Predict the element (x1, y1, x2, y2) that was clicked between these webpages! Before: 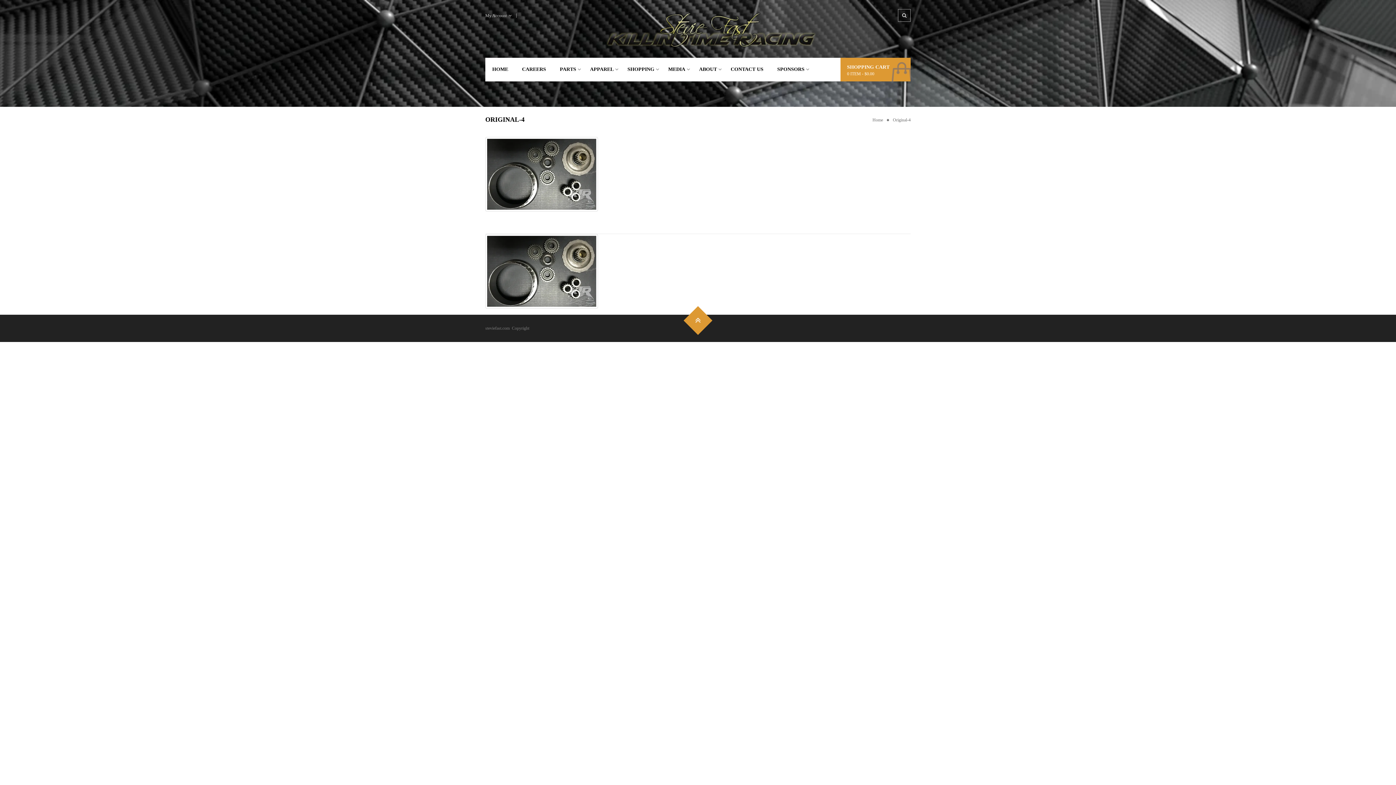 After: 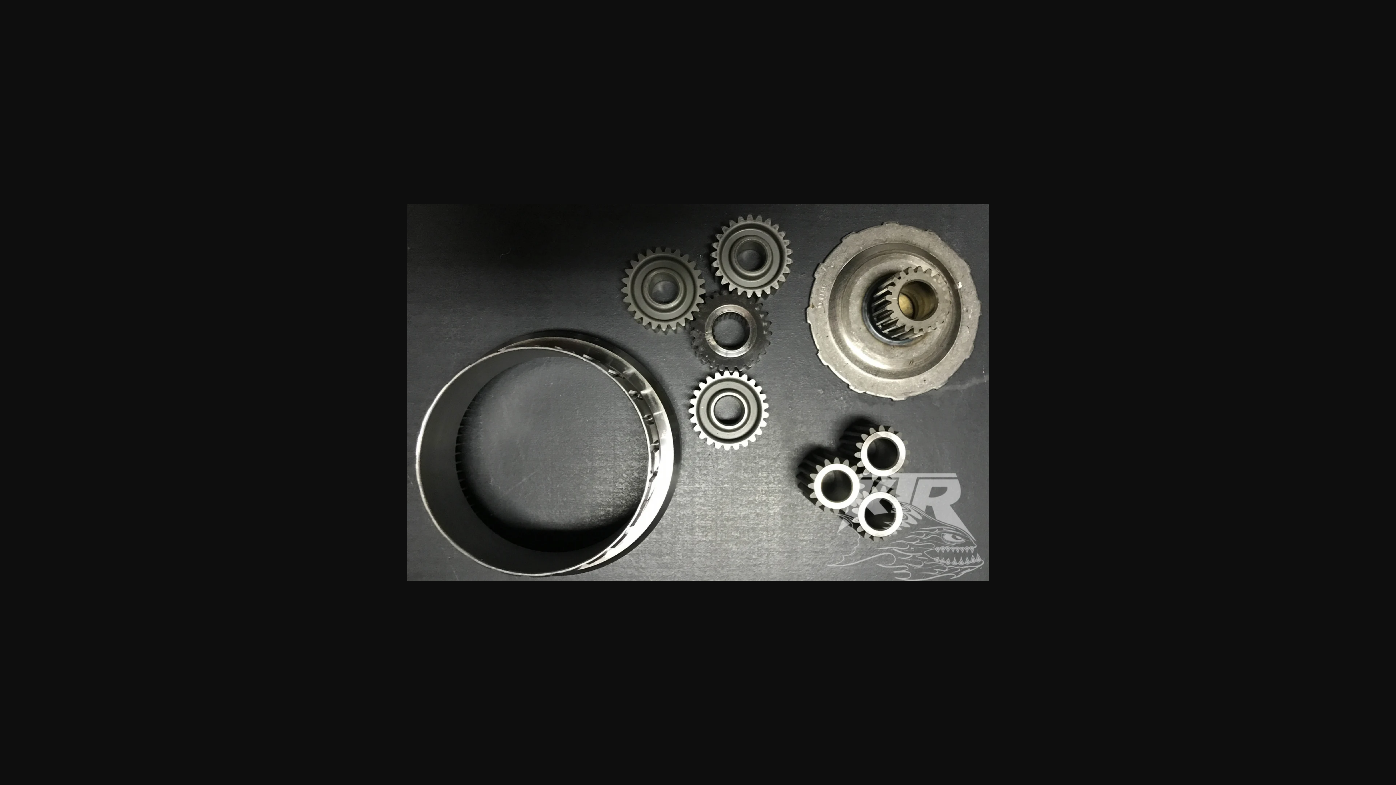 Action: bbox: (487, 138, 596, 209)